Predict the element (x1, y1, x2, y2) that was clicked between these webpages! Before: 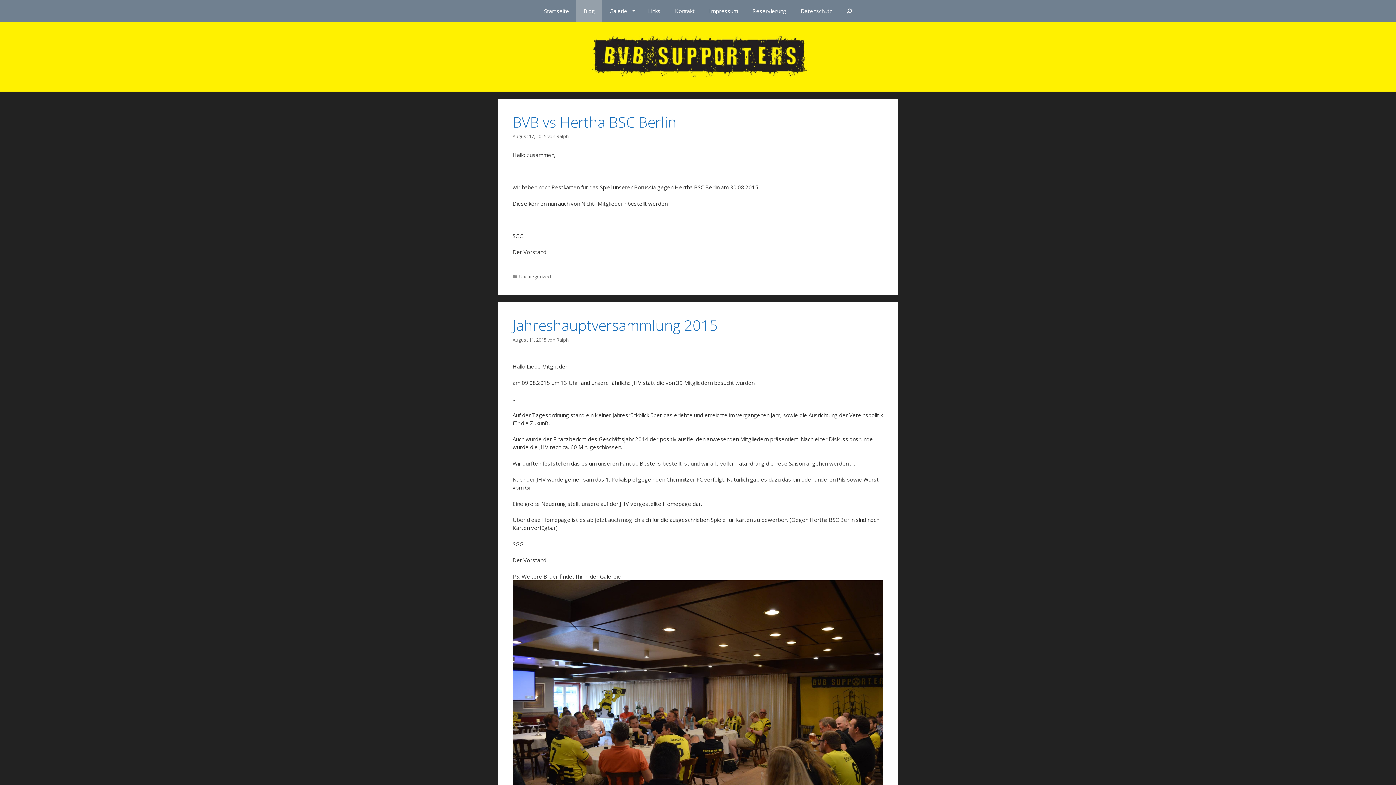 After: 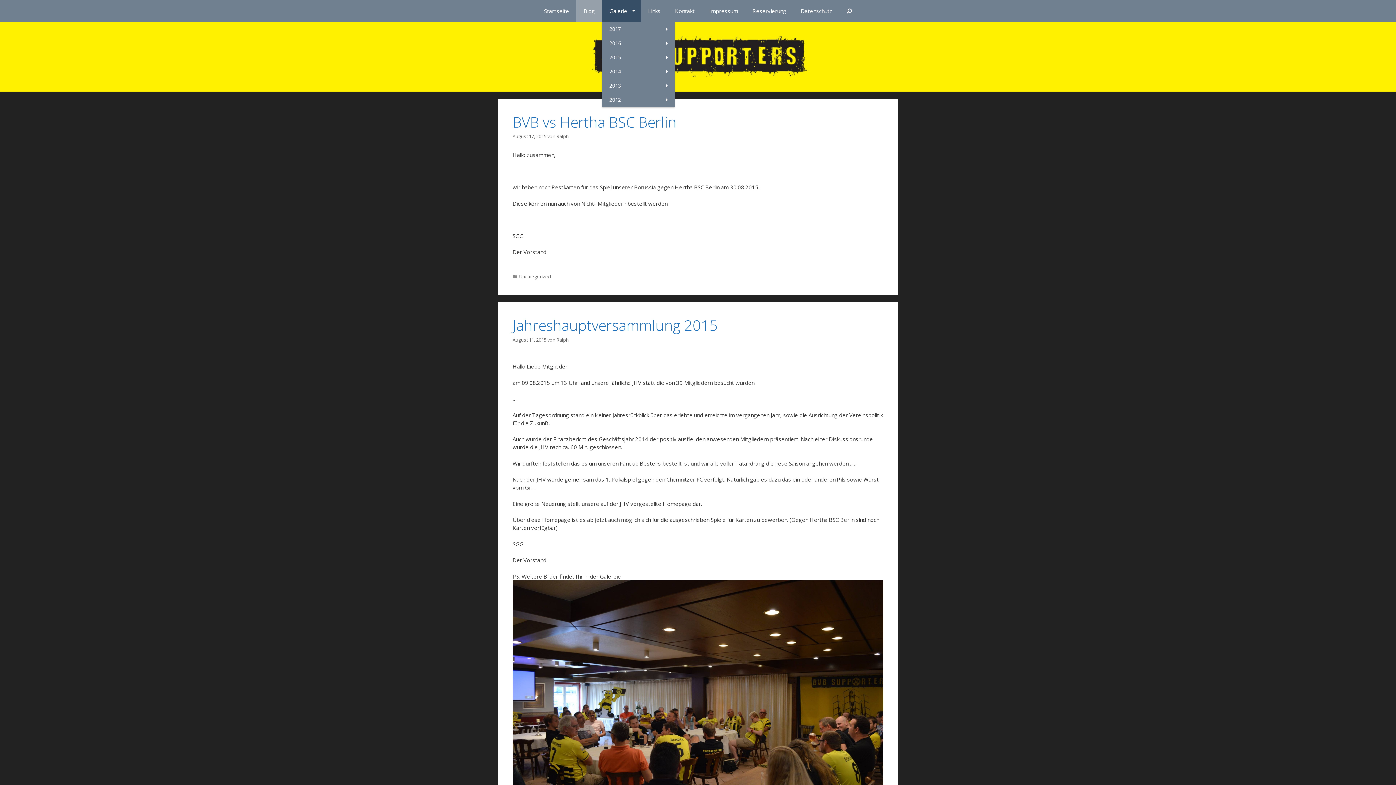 Action: bbox: (602, 0, 641, 21) label: Galerie